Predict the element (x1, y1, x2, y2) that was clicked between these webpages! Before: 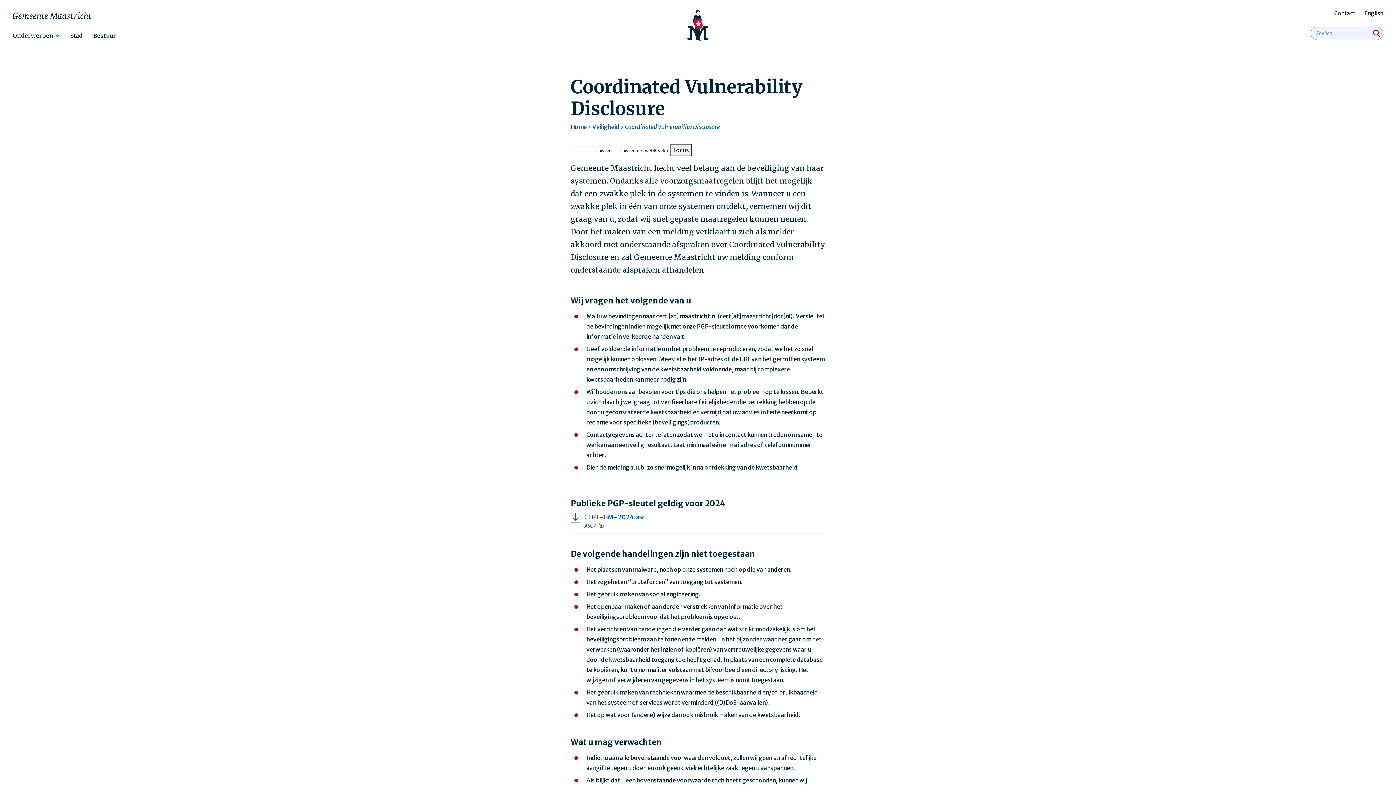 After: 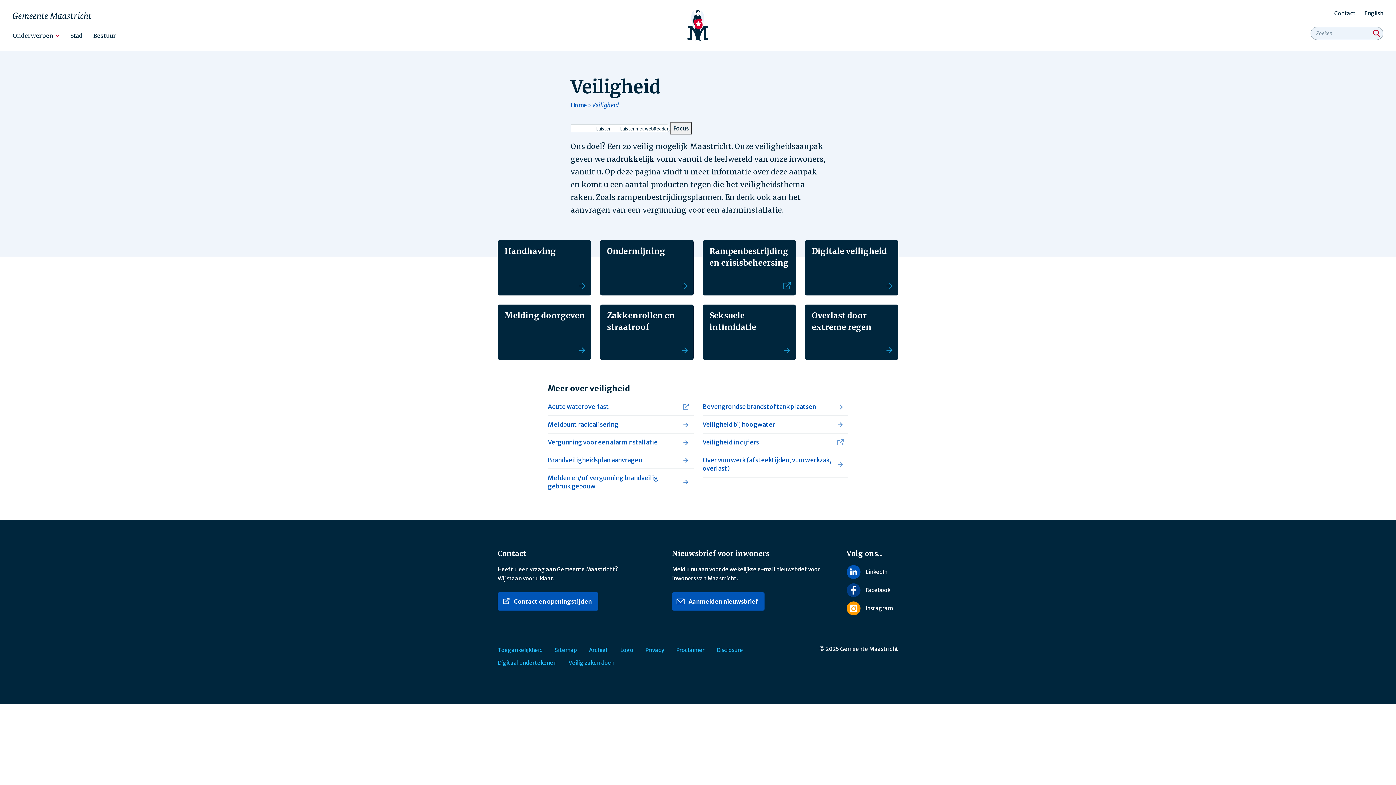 Action: bbox: (592, 123, 619, 130) label: Veiligheid